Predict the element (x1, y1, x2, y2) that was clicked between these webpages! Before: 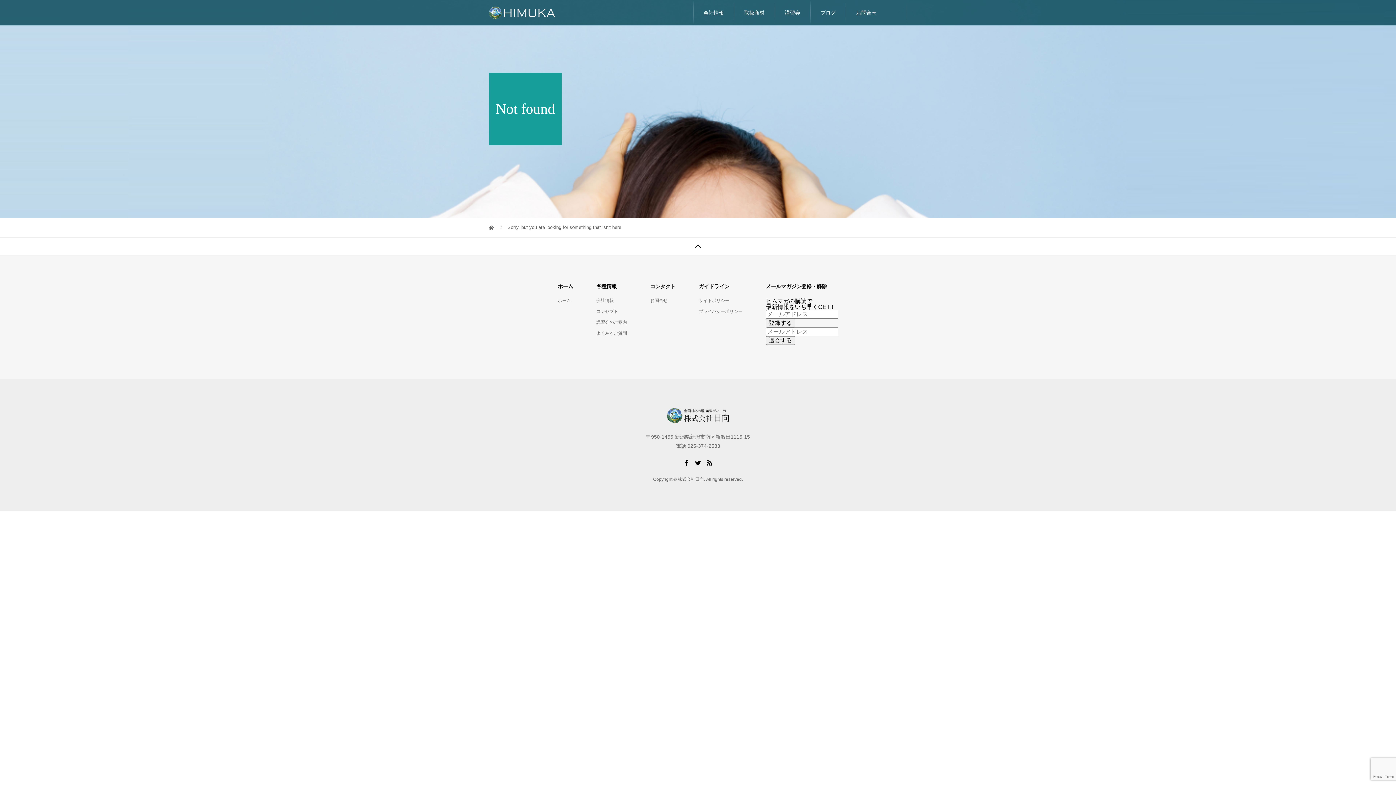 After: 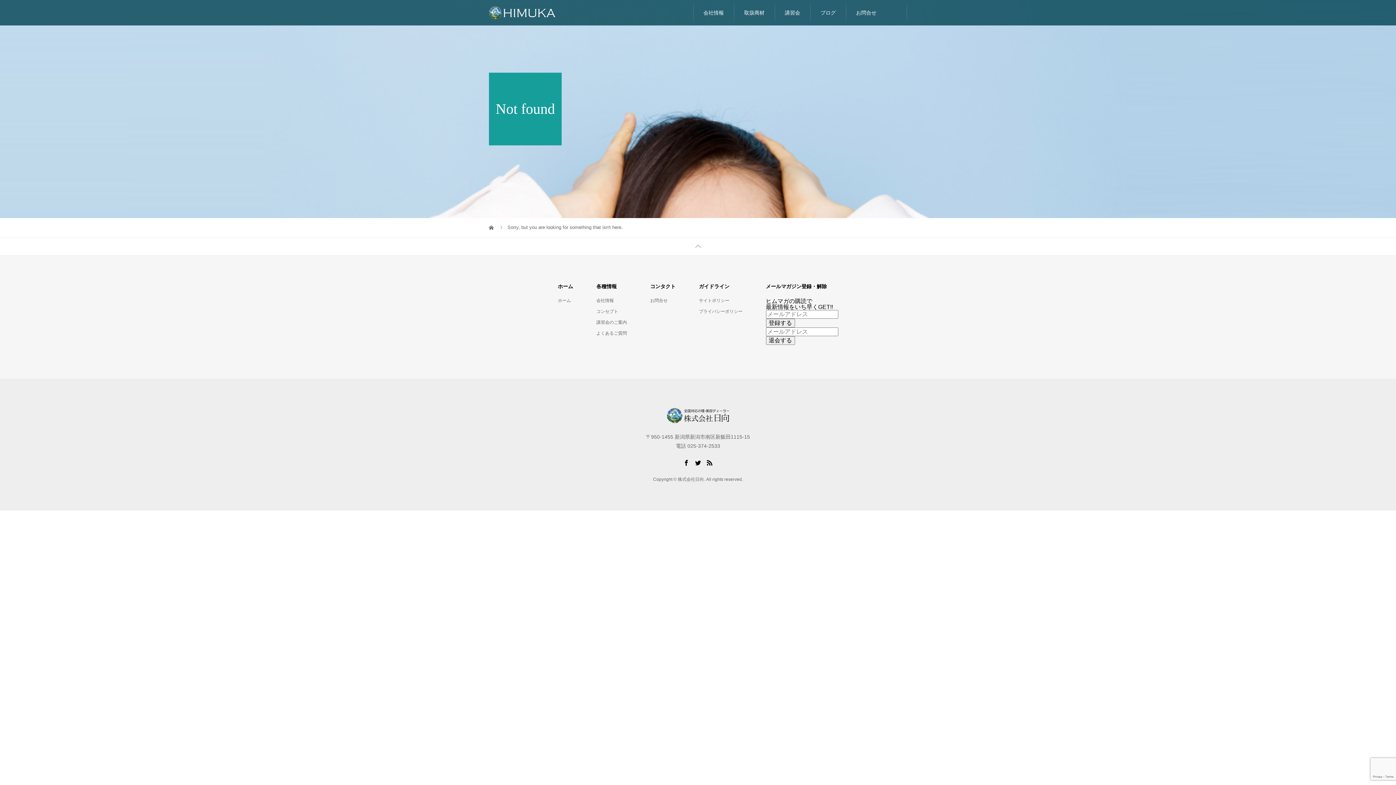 Action: bbox: (0, 237, 1396, 255)